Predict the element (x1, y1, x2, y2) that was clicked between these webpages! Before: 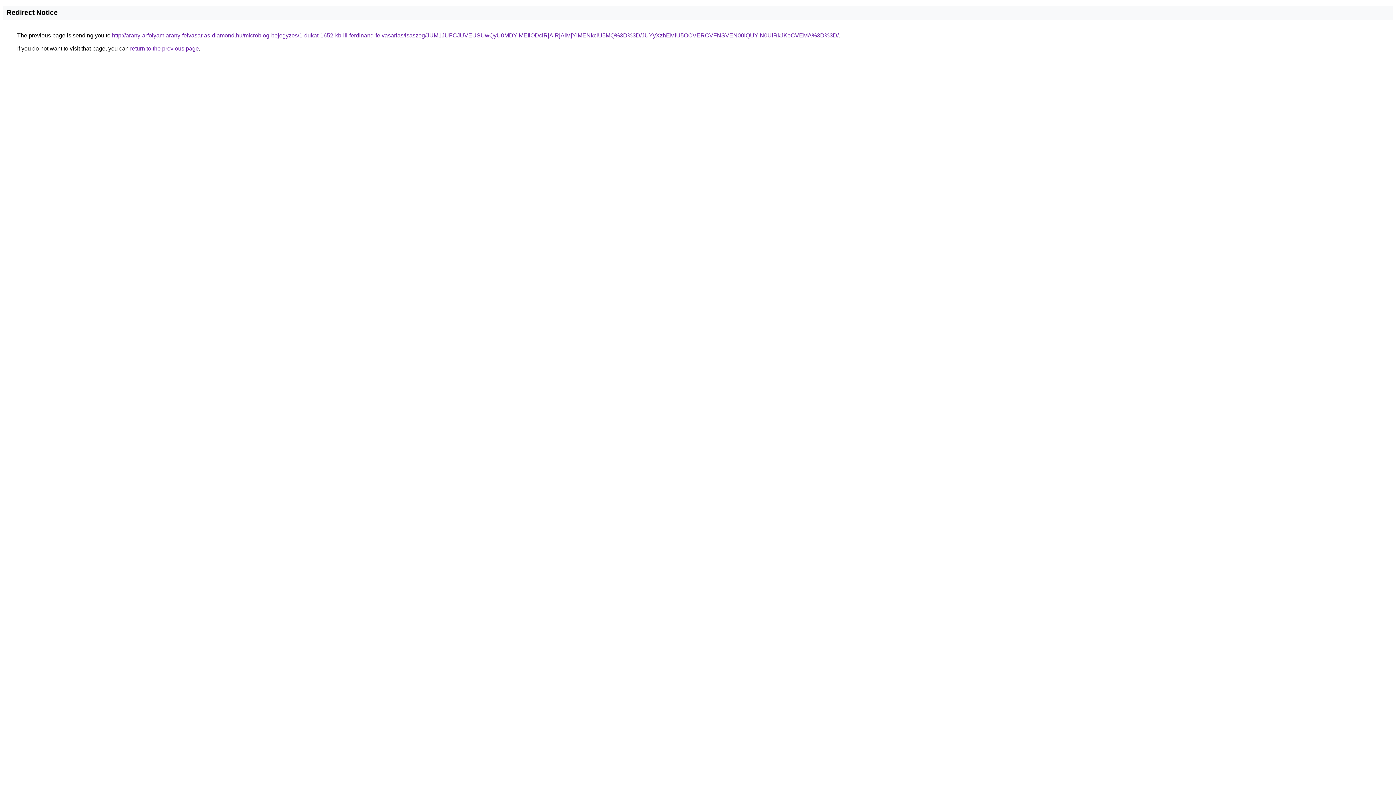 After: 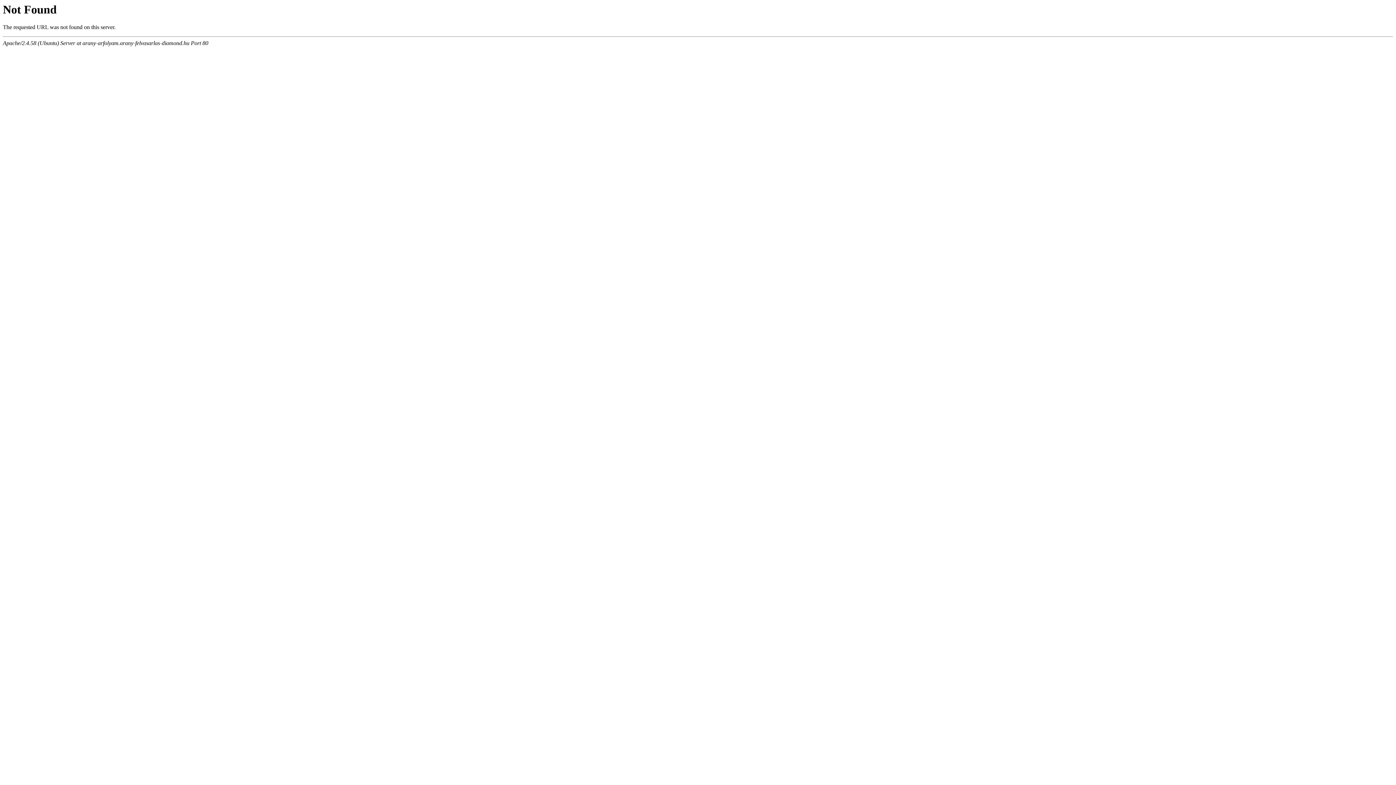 Action: label: http://arany-arfolyam.arany-felvasarlas-diamond.hu/microblog-bejegyzes/1-dukat-1652-kb-iii-ferdinand-felvasarlas/isaszeg/JUM1JUFCJUVEUSUwQyU0MDYlMEIlODclRjAlRjAlMjYlMENkciU5MQ%3D%3D/JUYyXzhEMiU5OCVERCVFNSVEN00lQUYlN0UlRkJKeCVEMA%3D%3D/ bbox: (112, 32, 838, 38)